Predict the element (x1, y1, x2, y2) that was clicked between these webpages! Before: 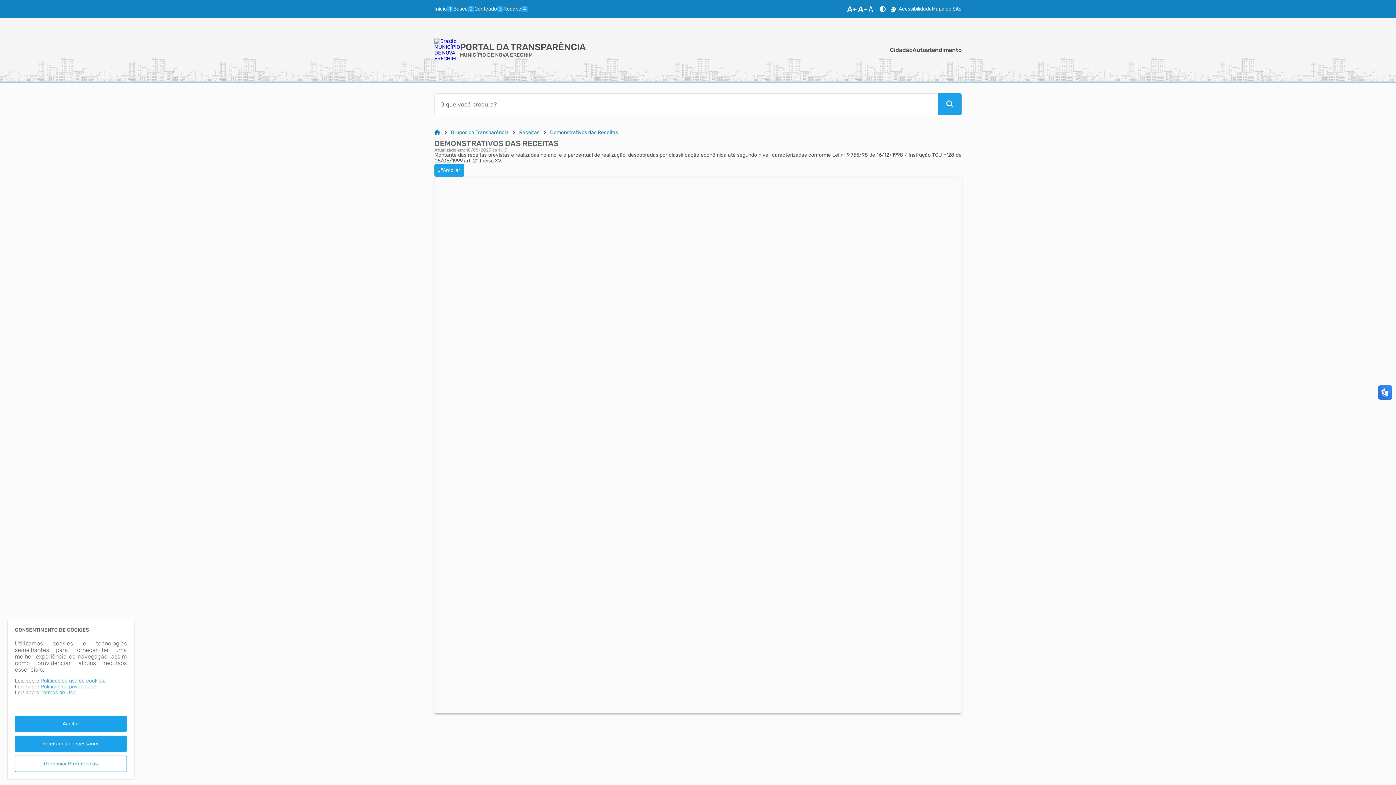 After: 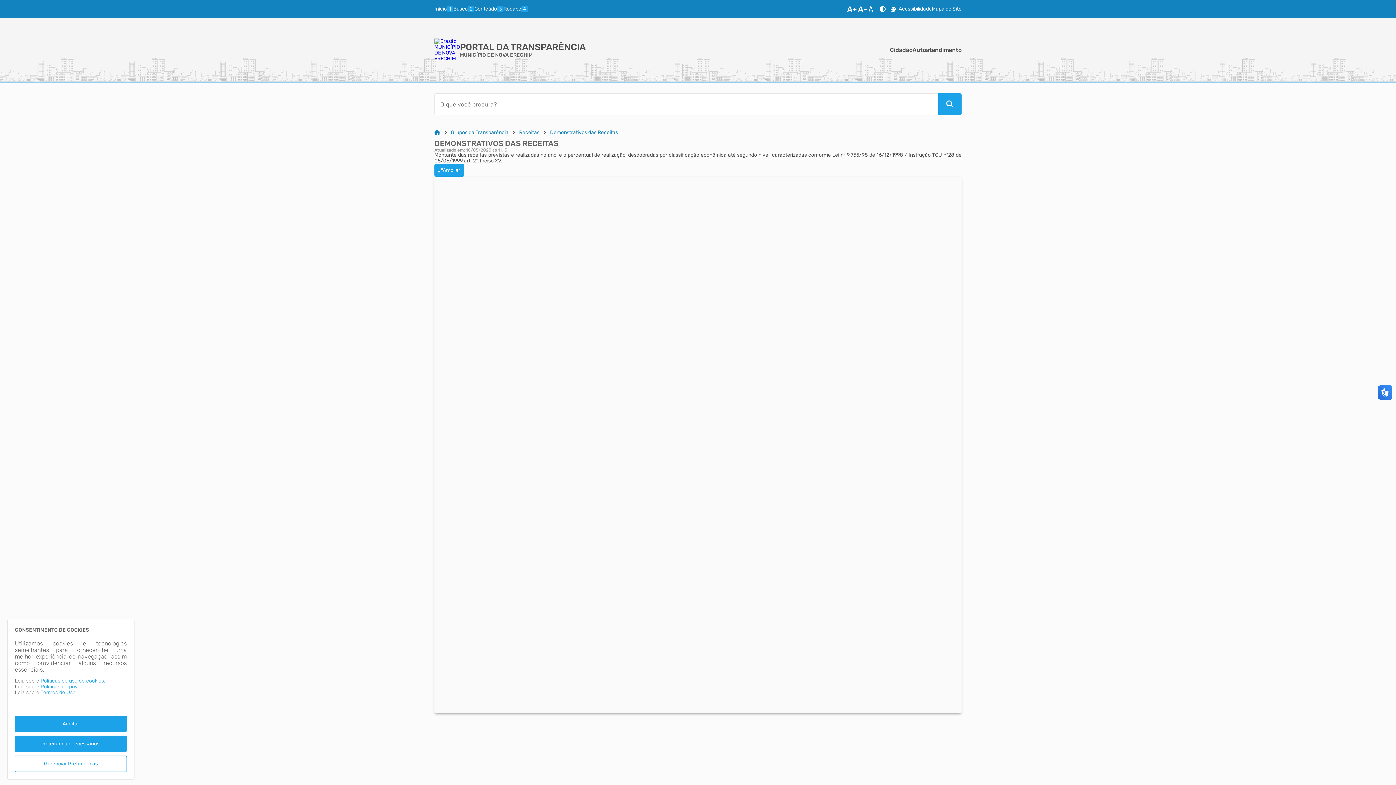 Action: bbox: (503, 5, 528, 12) label: rodape